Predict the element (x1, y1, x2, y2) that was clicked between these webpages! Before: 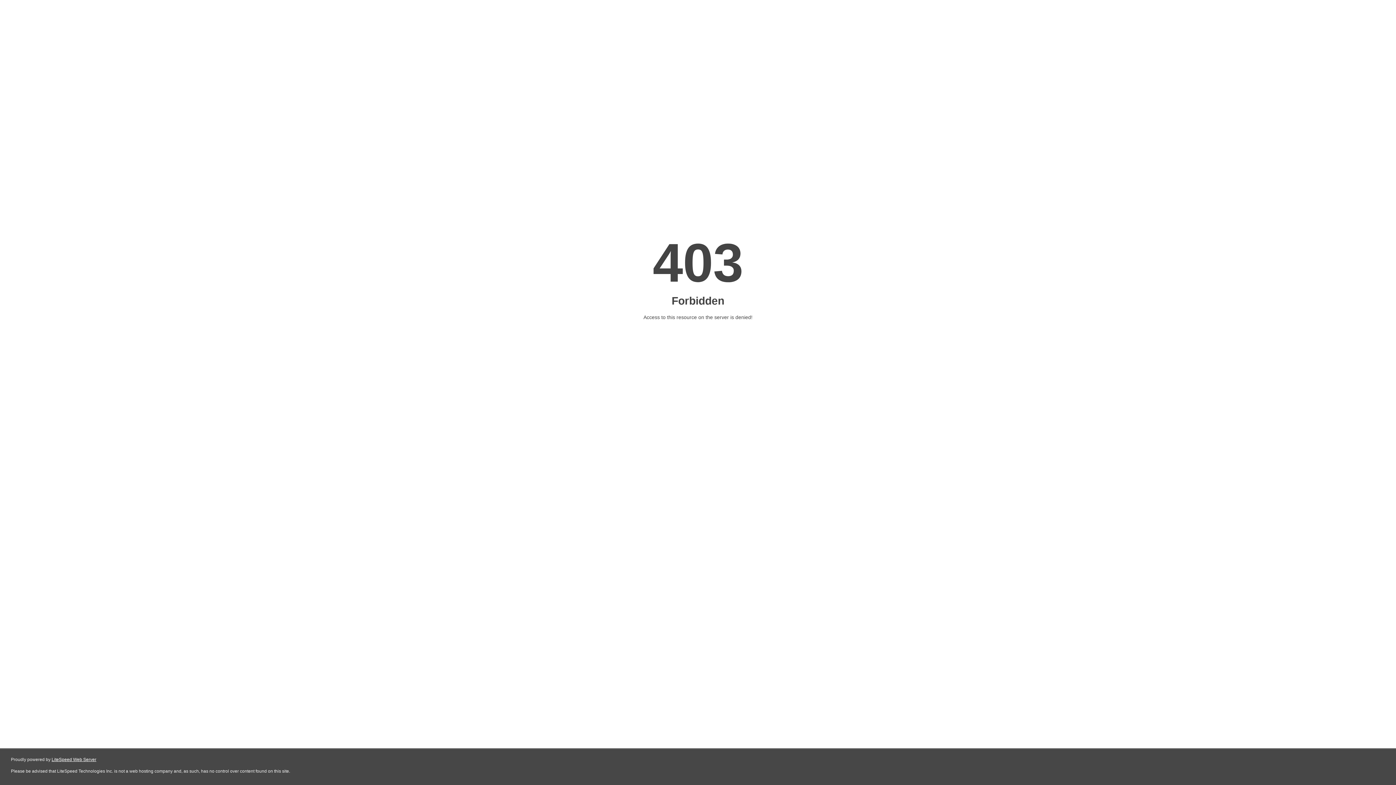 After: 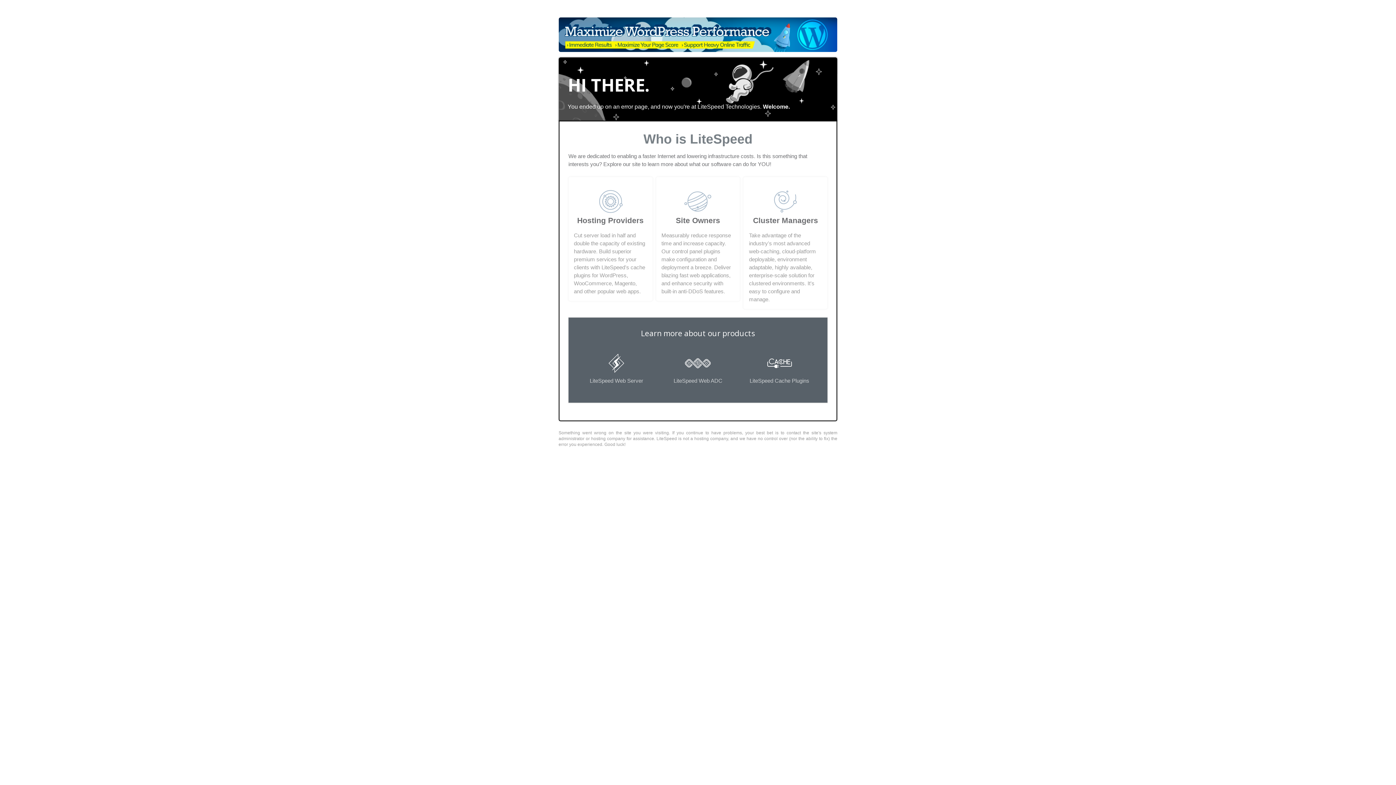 Action: label: LiteSpeed Web Server bbox: (51, 757, 96, 762)